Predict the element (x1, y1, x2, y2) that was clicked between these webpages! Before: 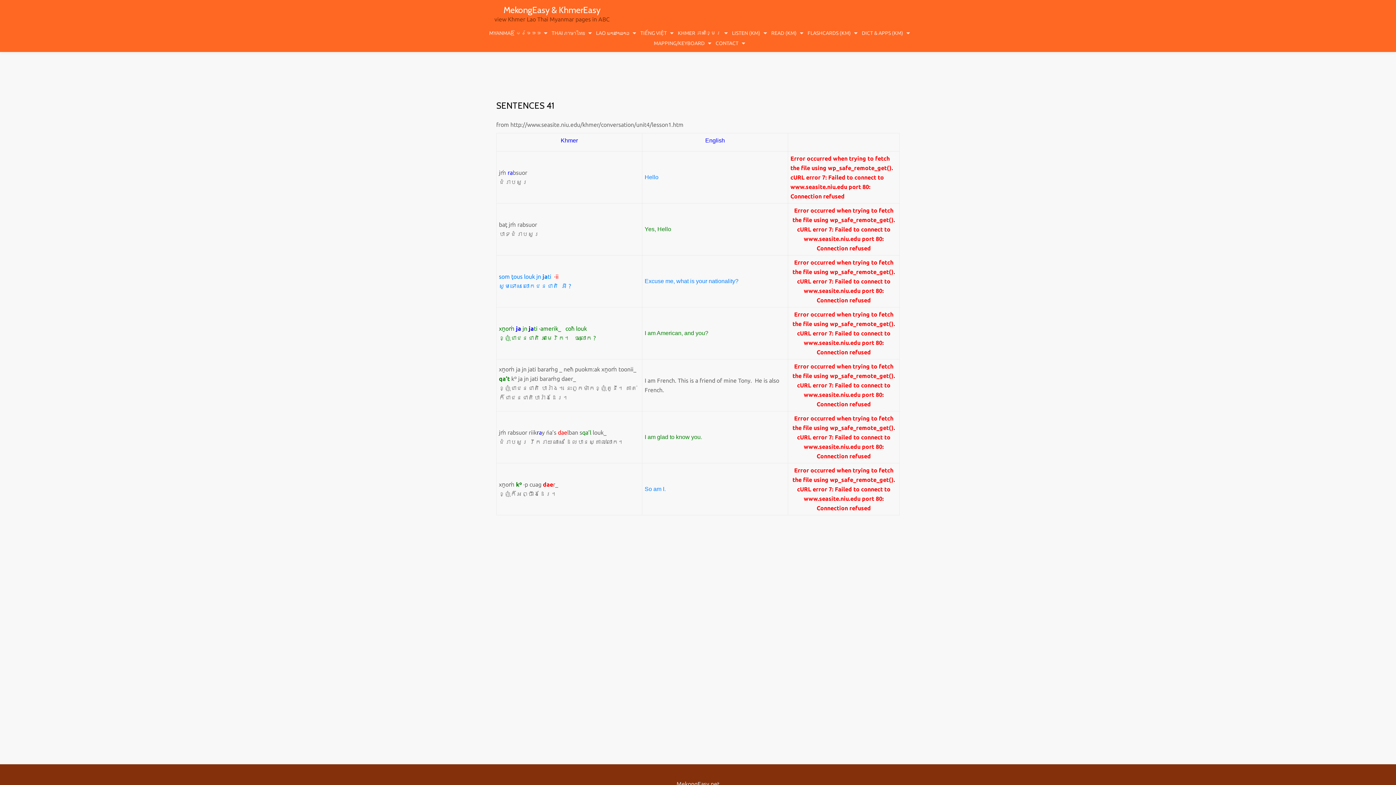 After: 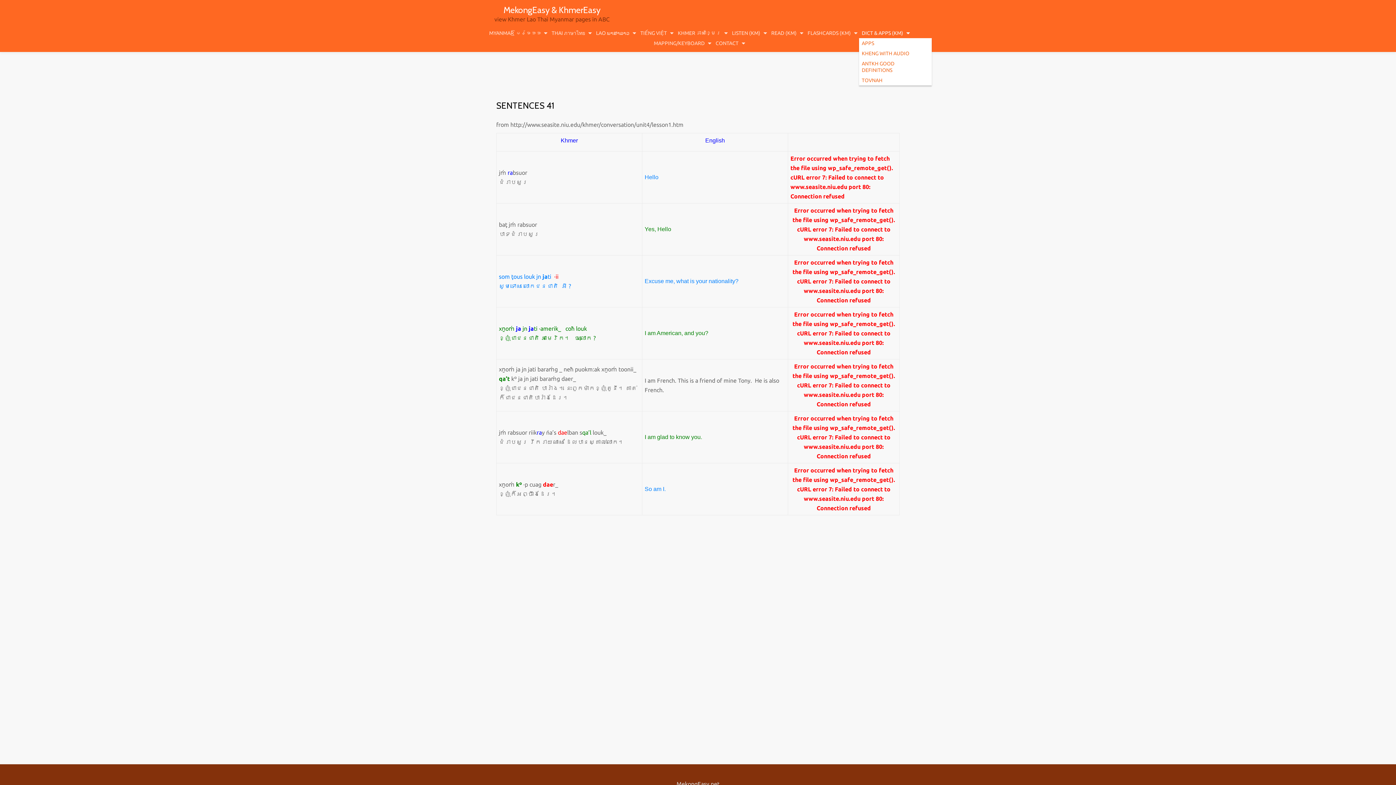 Action: bbox: (859, 28, 910, 38) label: DICT & APPS (KM)